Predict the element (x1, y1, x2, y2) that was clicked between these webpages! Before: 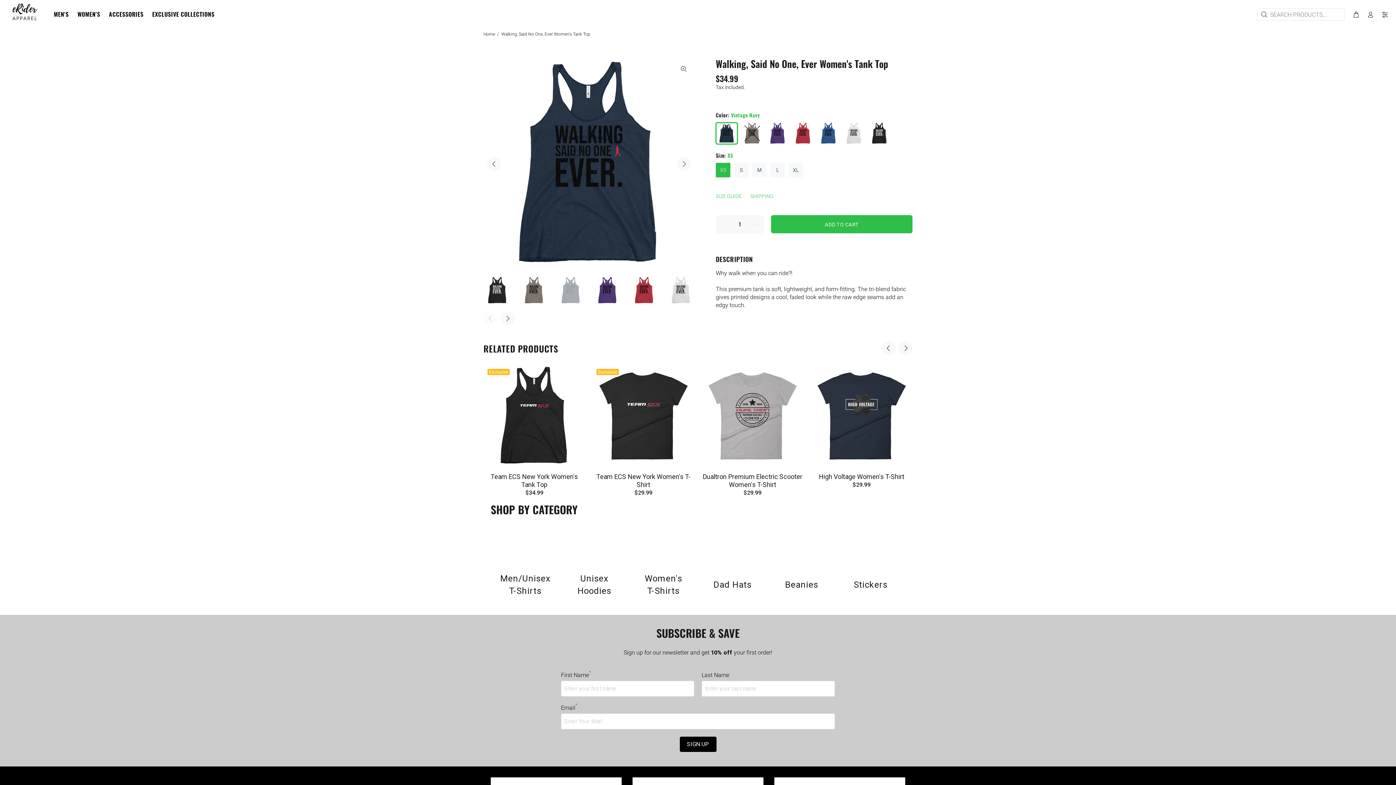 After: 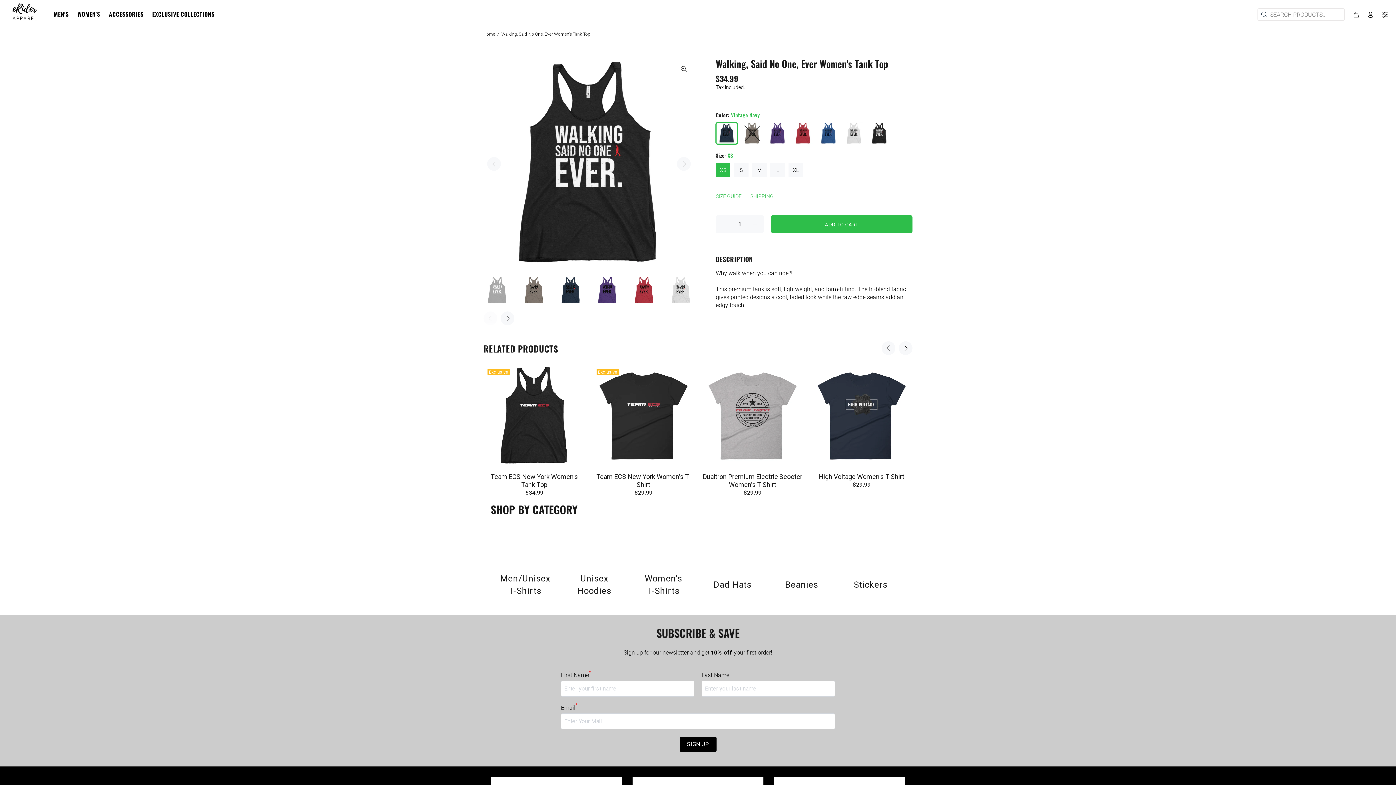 Action: bbox: (483, 276, 511, 304)